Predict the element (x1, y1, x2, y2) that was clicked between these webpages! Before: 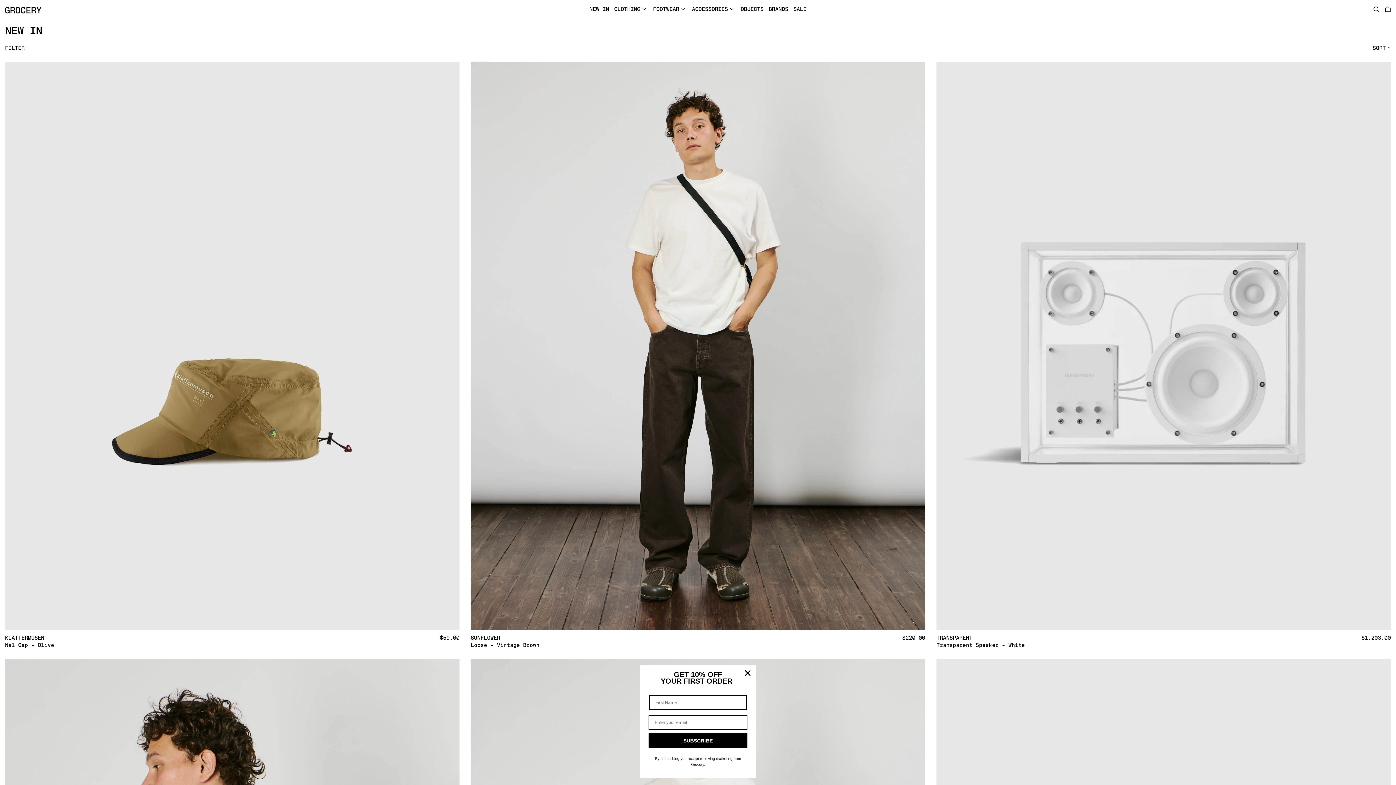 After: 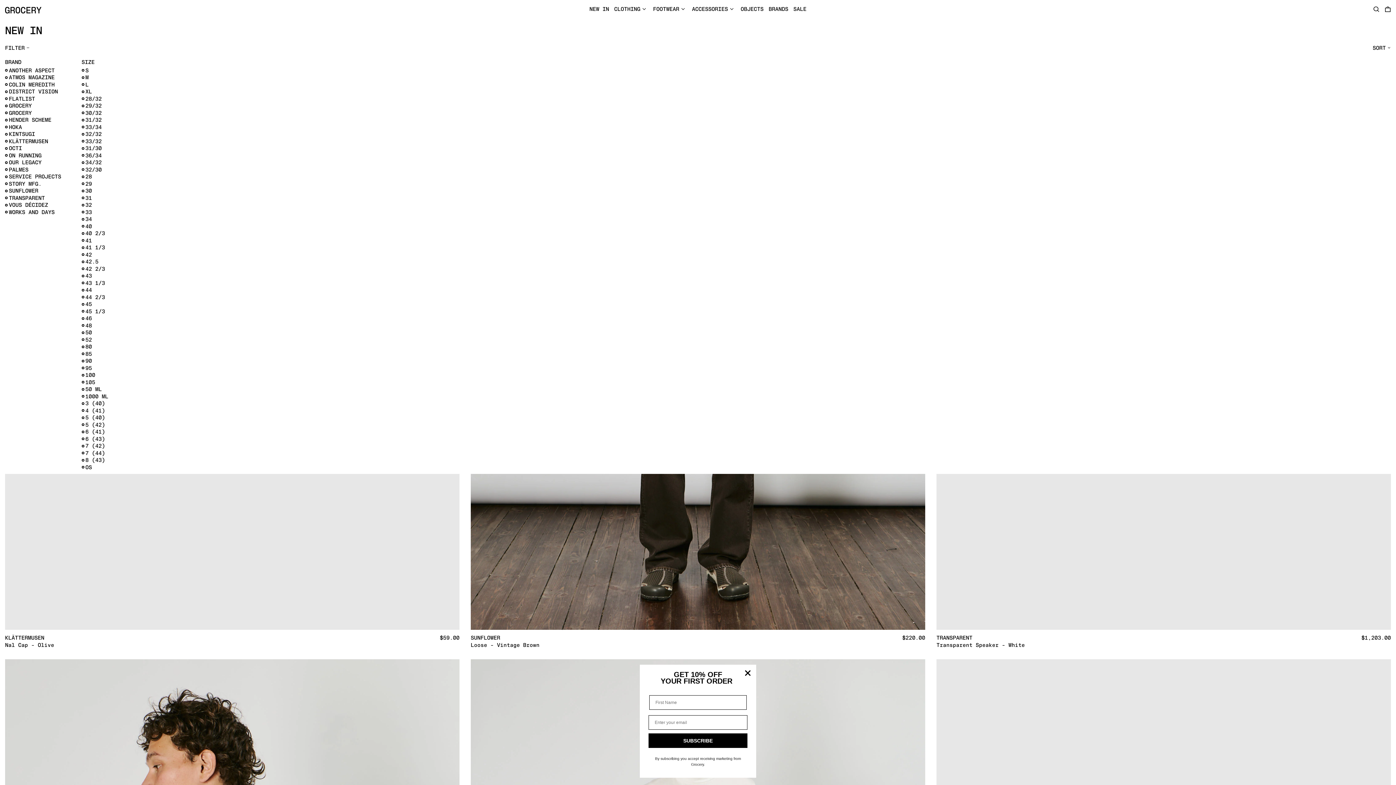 Action: bbox: (5, 42, 29, 53) label: FILTER